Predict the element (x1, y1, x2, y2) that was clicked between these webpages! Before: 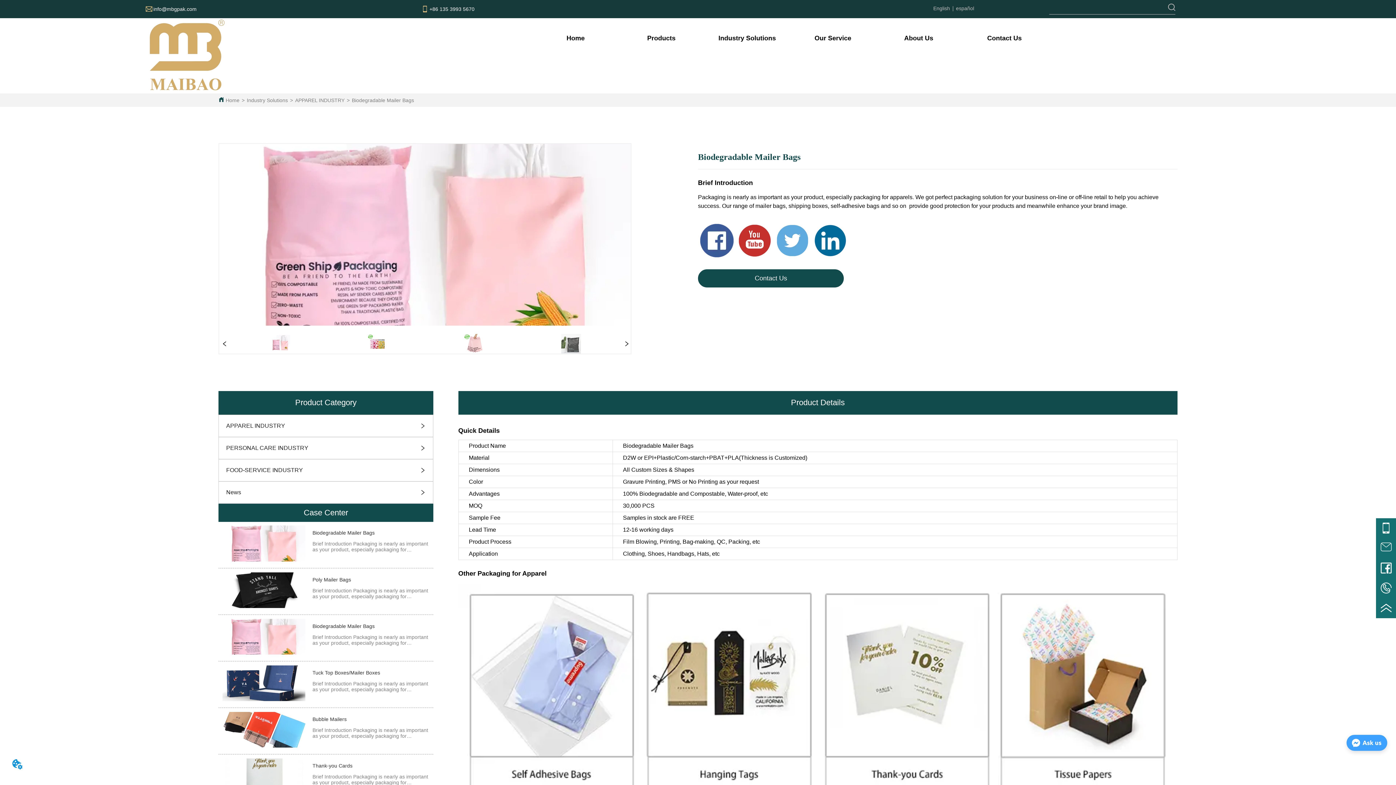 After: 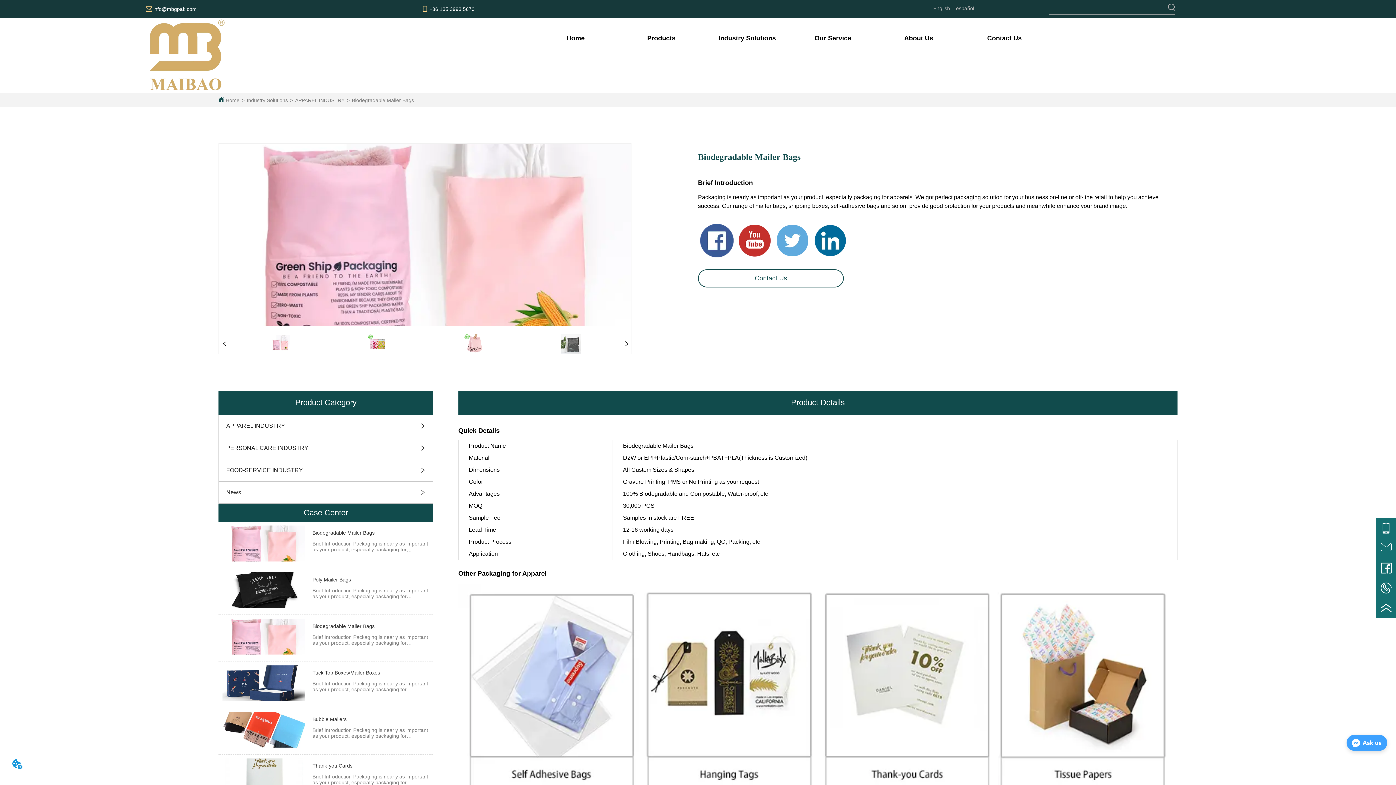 Action: bbox: (698, 274, 843, 282) label: Contact Us